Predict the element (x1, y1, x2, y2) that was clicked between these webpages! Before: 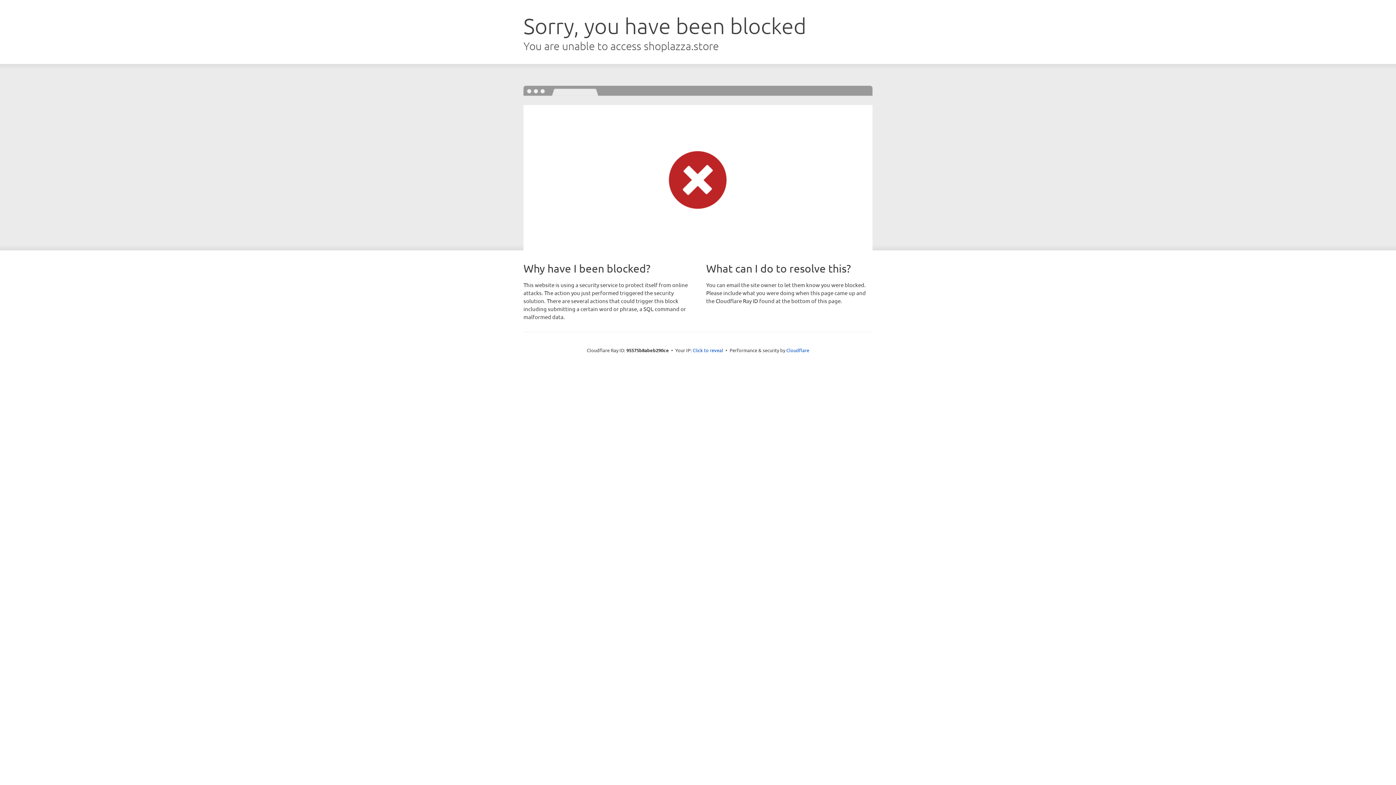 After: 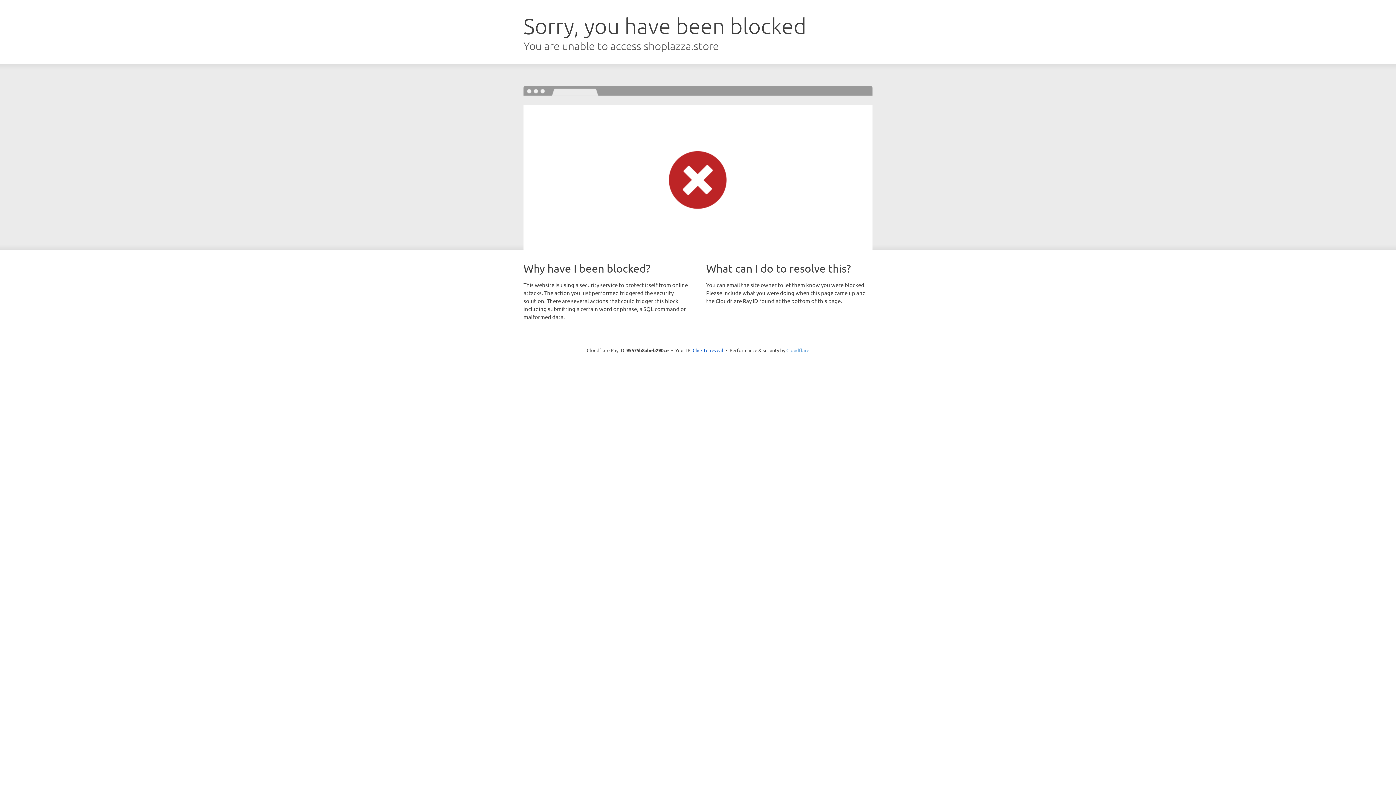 Action: label: Cloudflare bbox: (786, 347, 809, 353)